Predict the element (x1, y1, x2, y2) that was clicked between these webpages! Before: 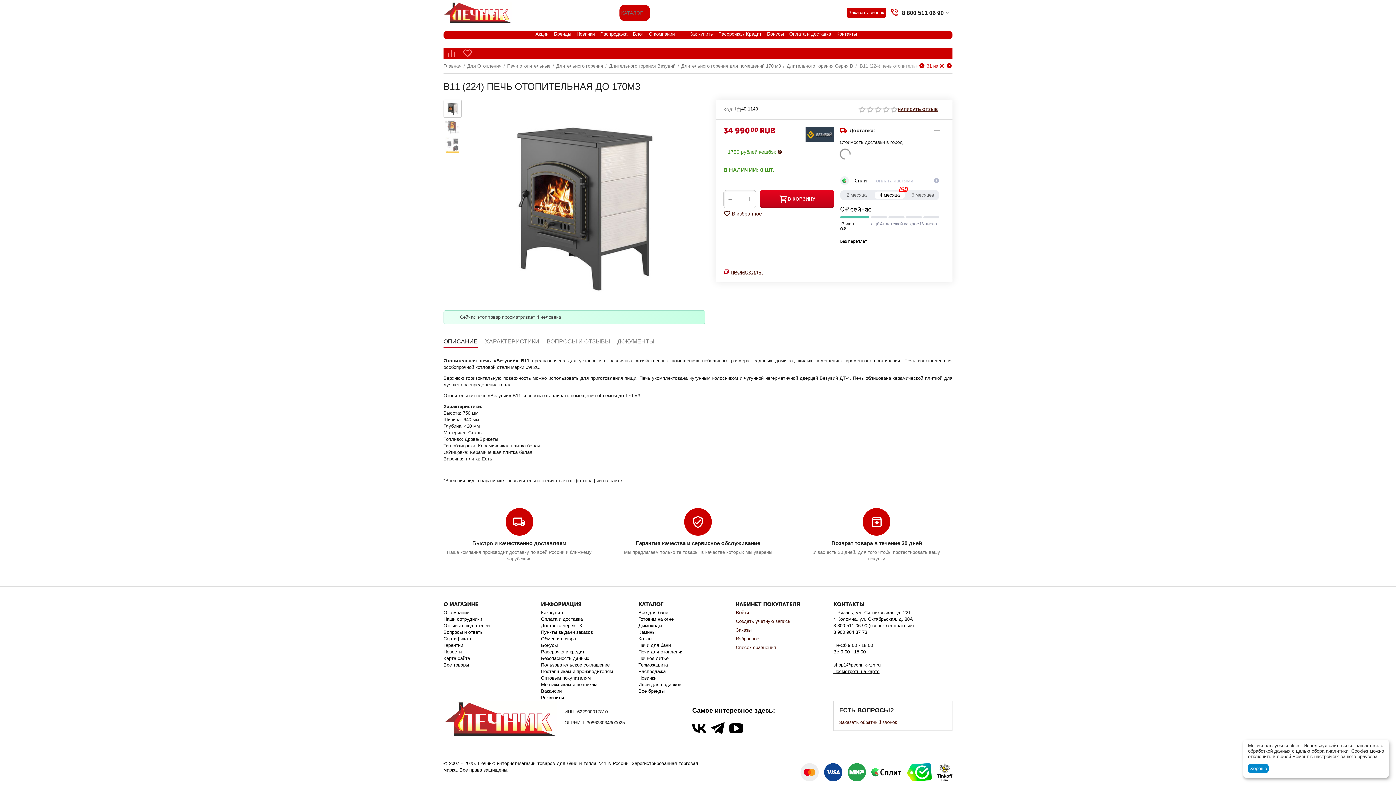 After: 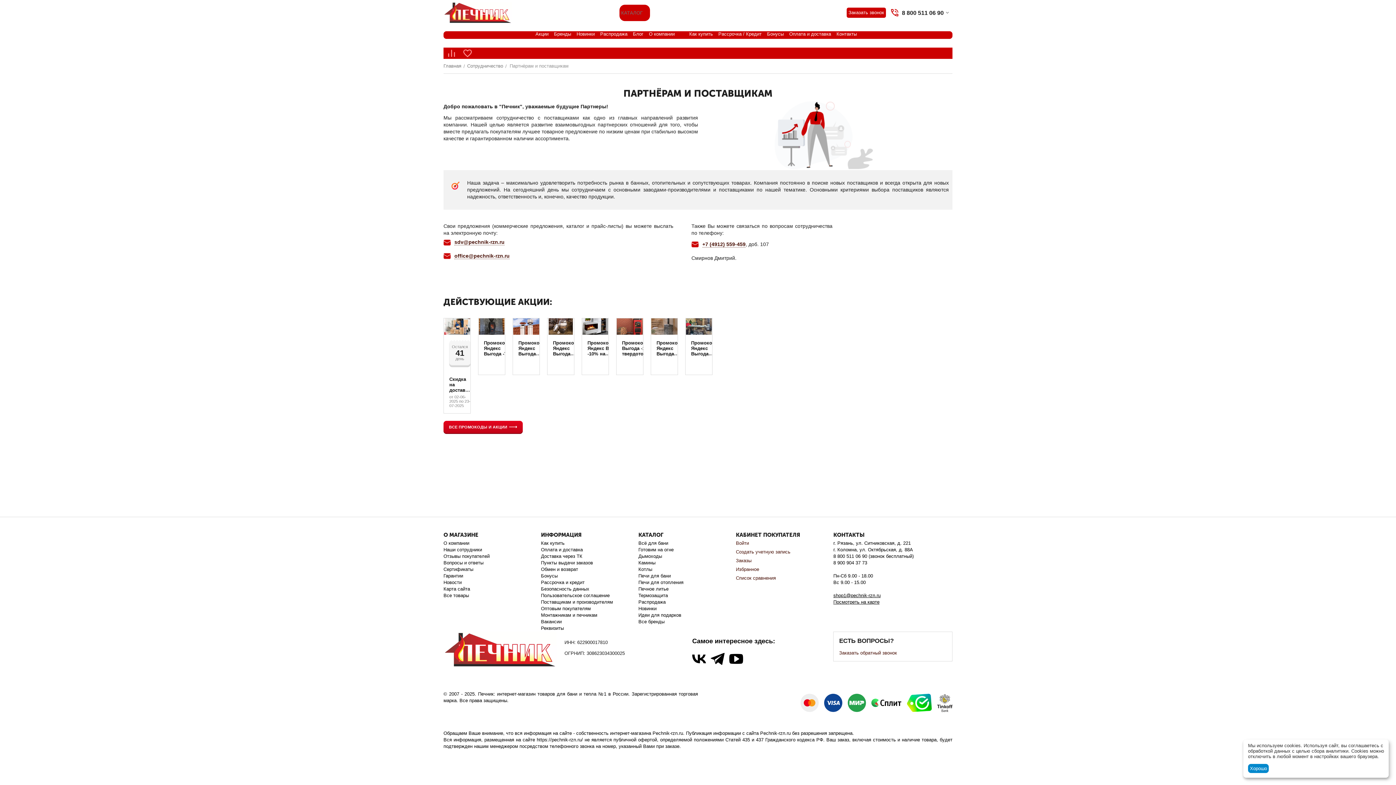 Action: label: Поставщикам и производителям bbox: (541, 669, 613, 674)